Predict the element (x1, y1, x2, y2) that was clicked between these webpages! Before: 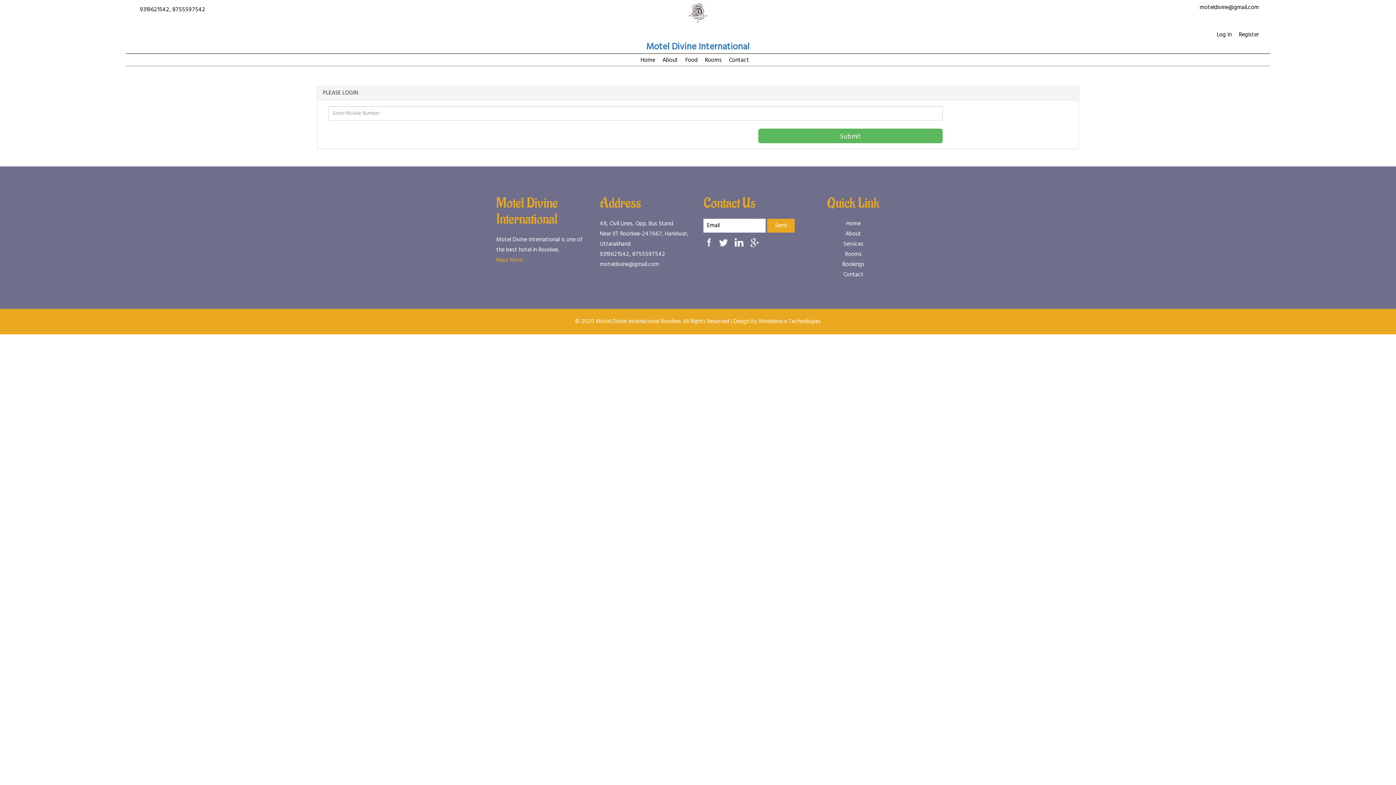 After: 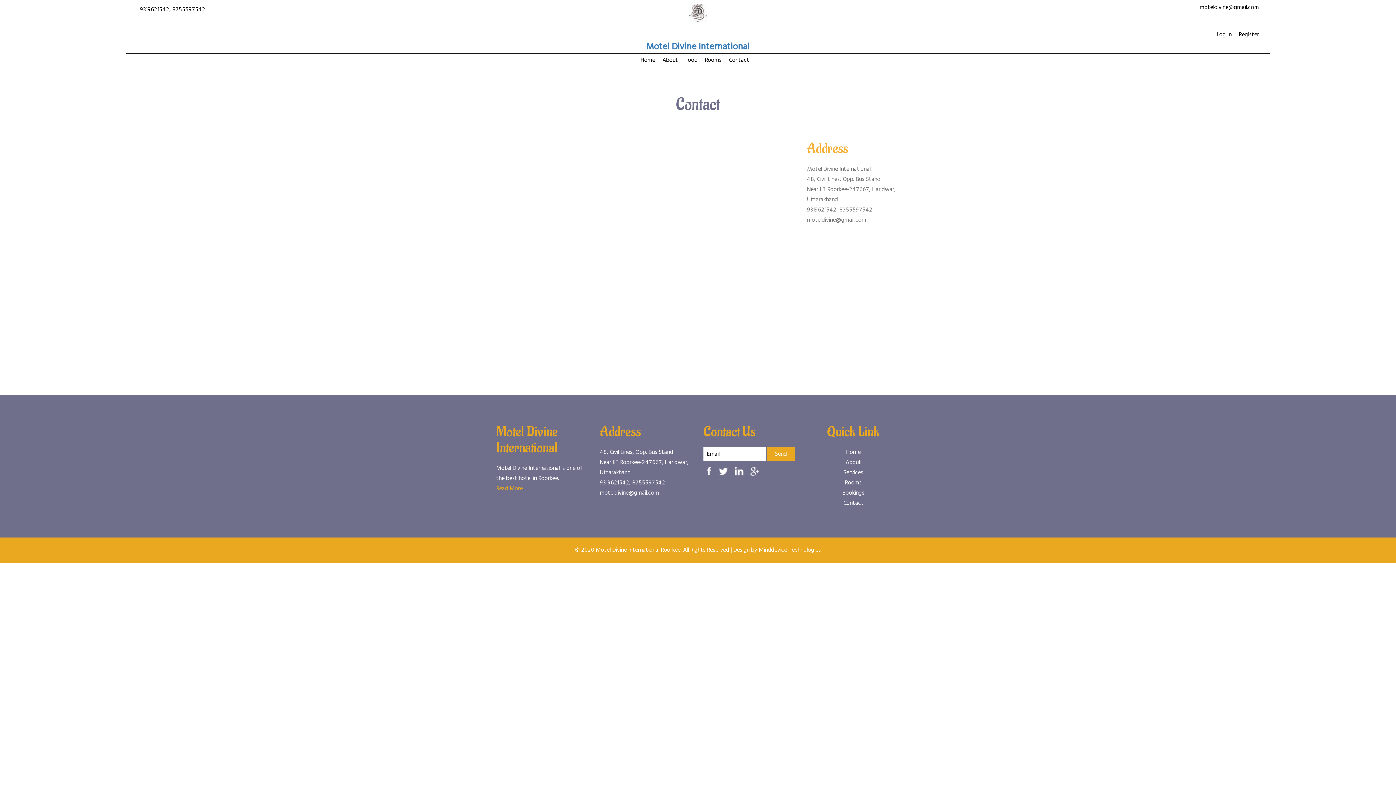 Action: bbox: (843, 270, 863, 279) label: Contact